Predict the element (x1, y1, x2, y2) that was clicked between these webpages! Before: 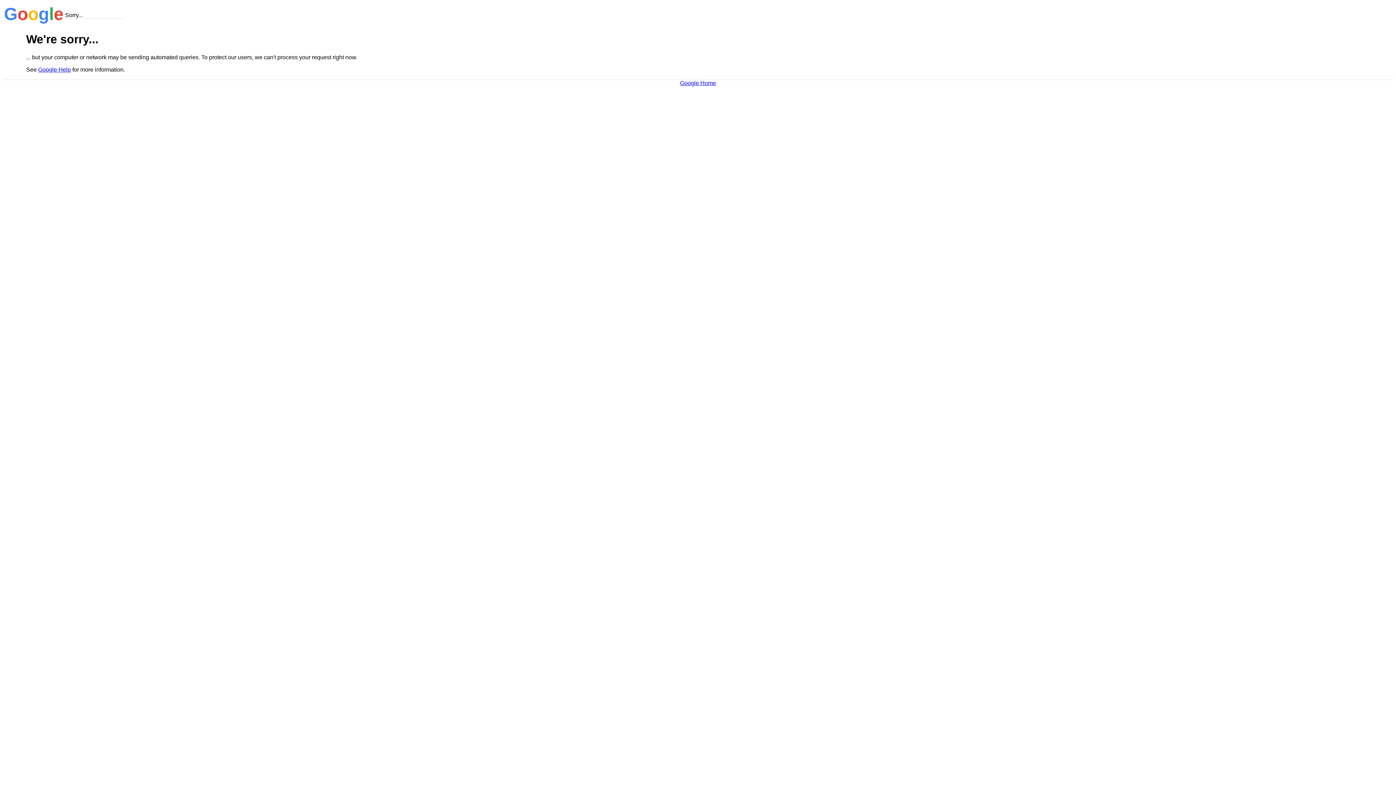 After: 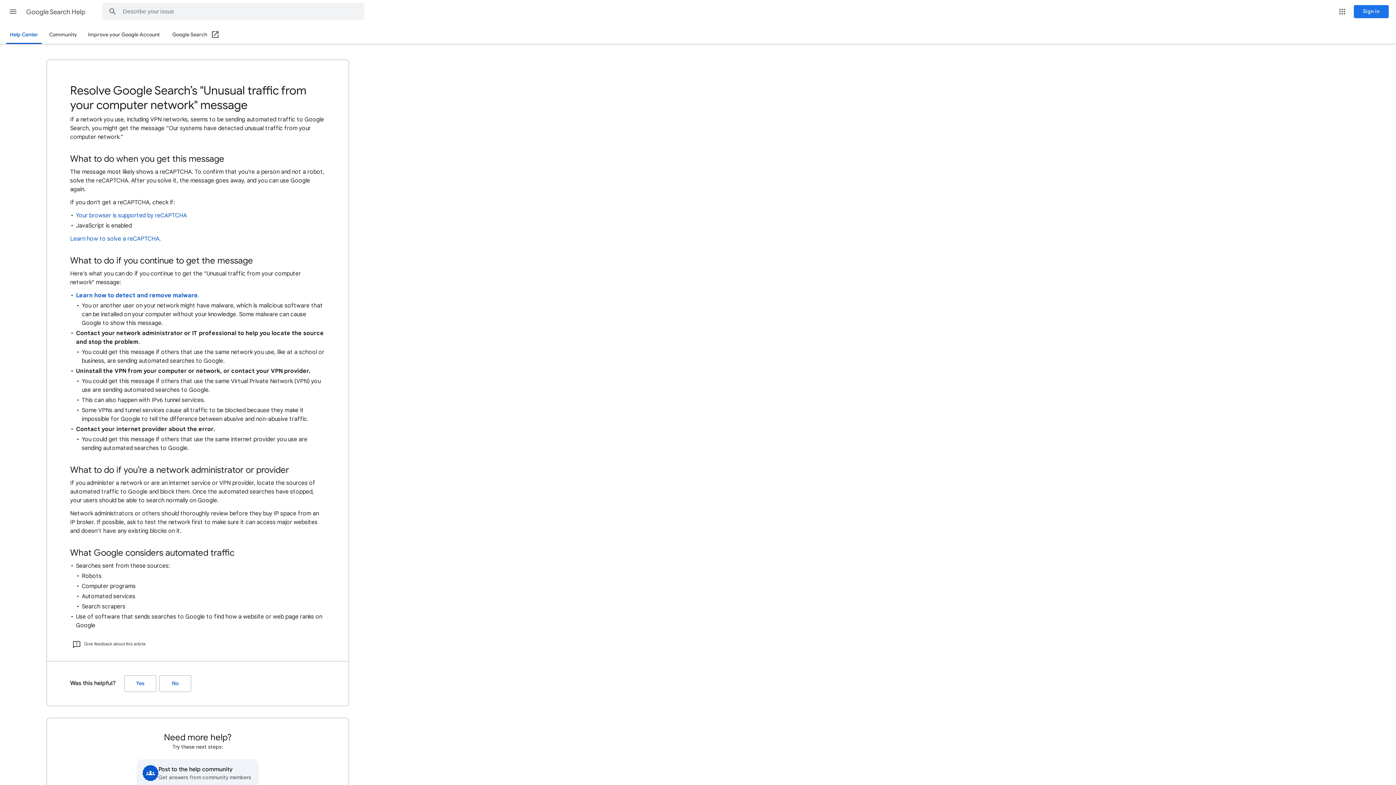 Action: bbox: (38, 66, 70, 72) label: Google Help